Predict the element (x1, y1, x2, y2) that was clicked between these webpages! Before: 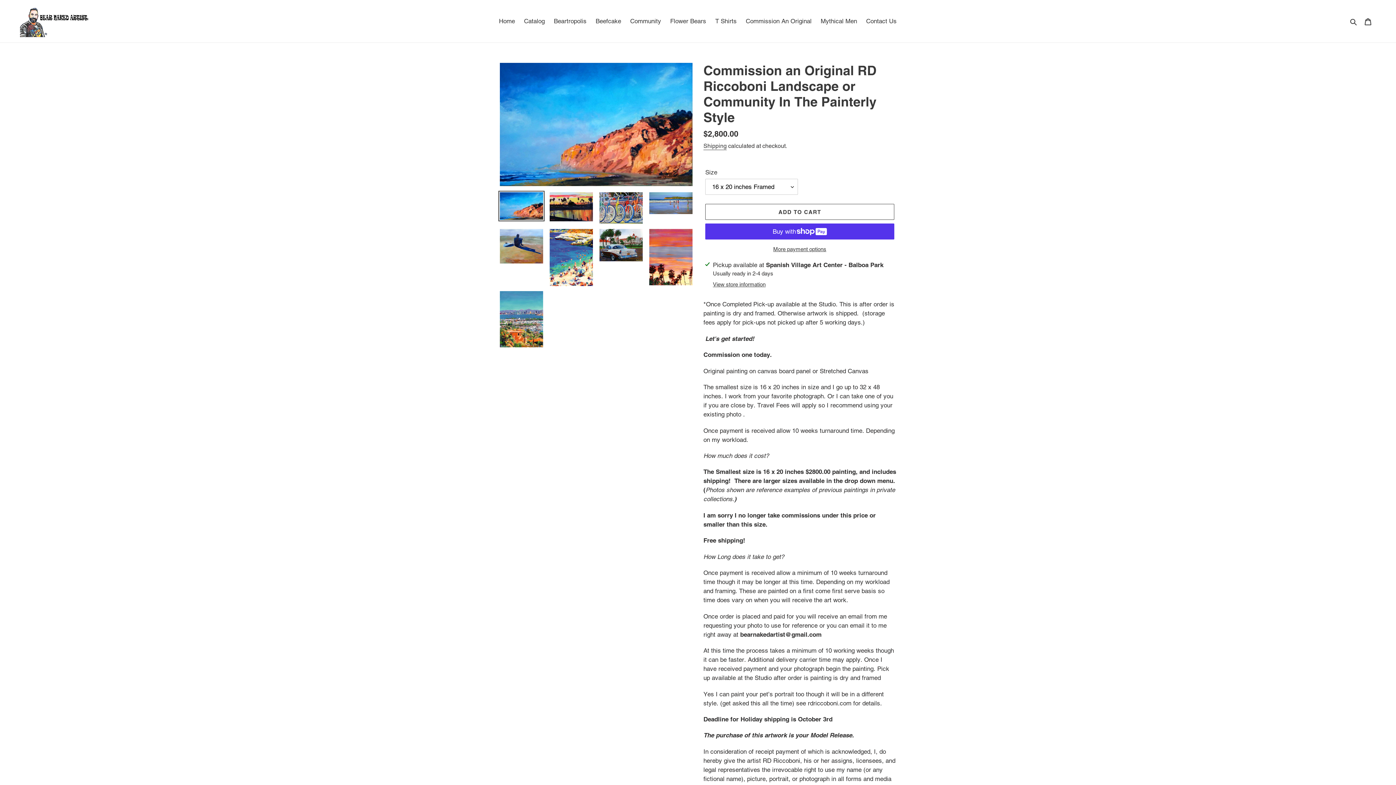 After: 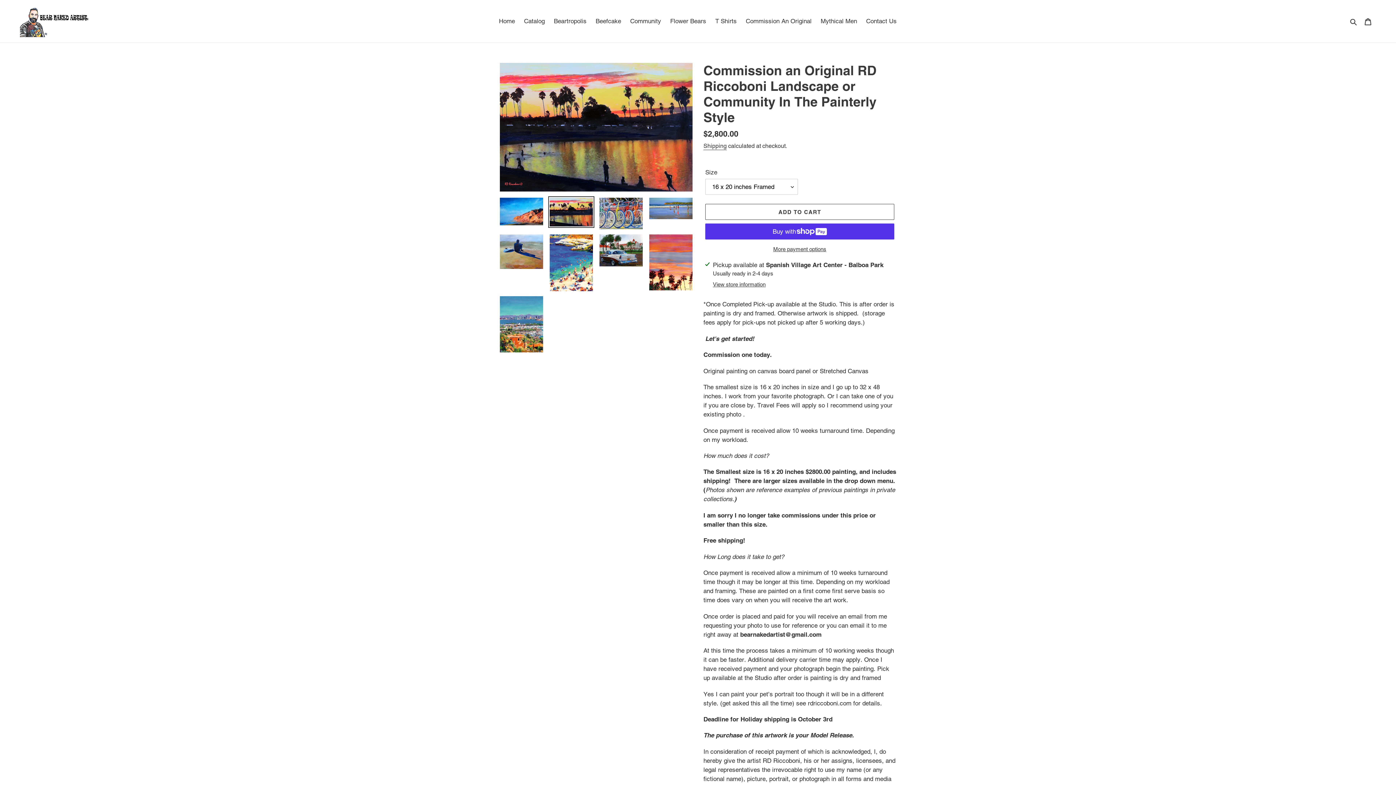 Action: bbox: (548, 190, 594, 222)